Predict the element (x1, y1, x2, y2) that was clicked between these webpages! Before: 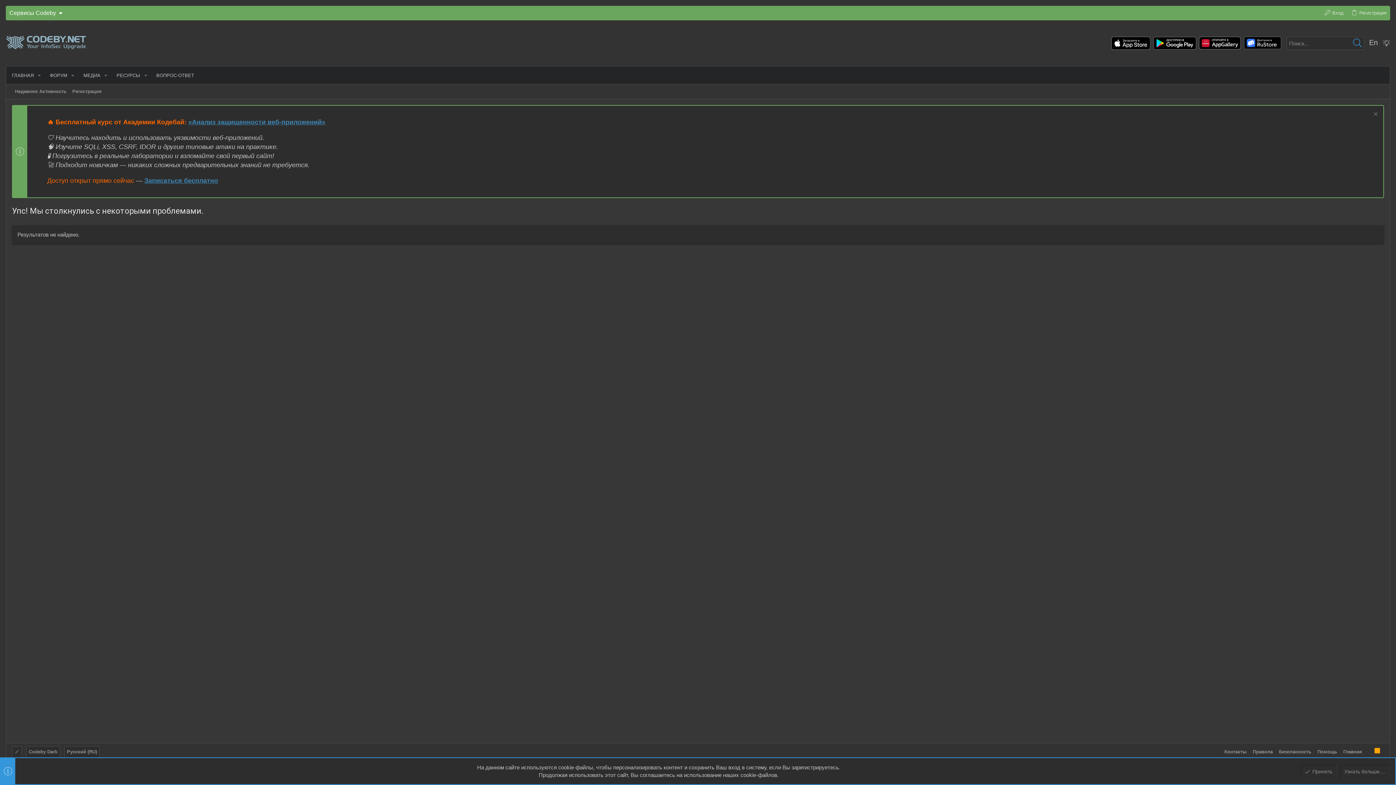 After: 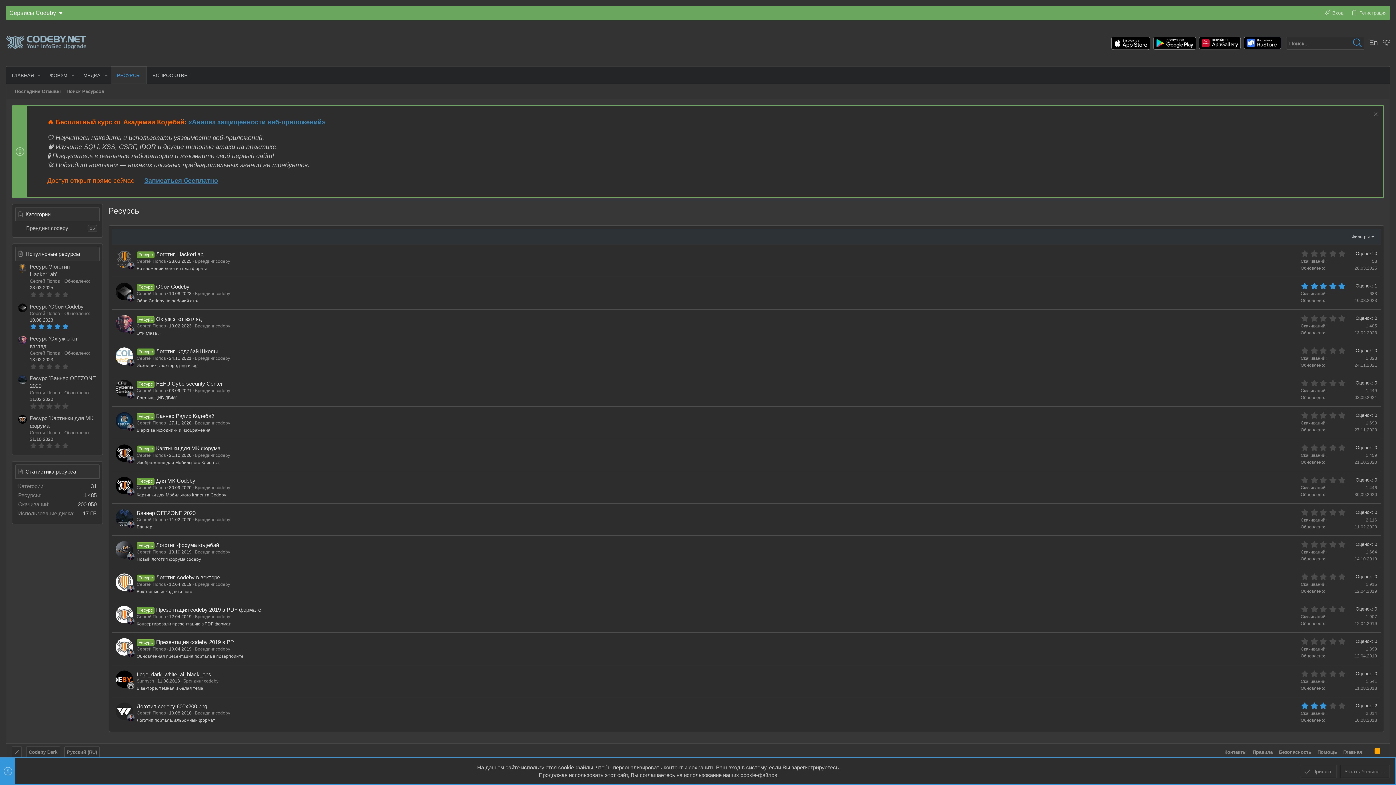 Action: bbox: (110, 66, 141, 84) label: РЕСУРСЫ